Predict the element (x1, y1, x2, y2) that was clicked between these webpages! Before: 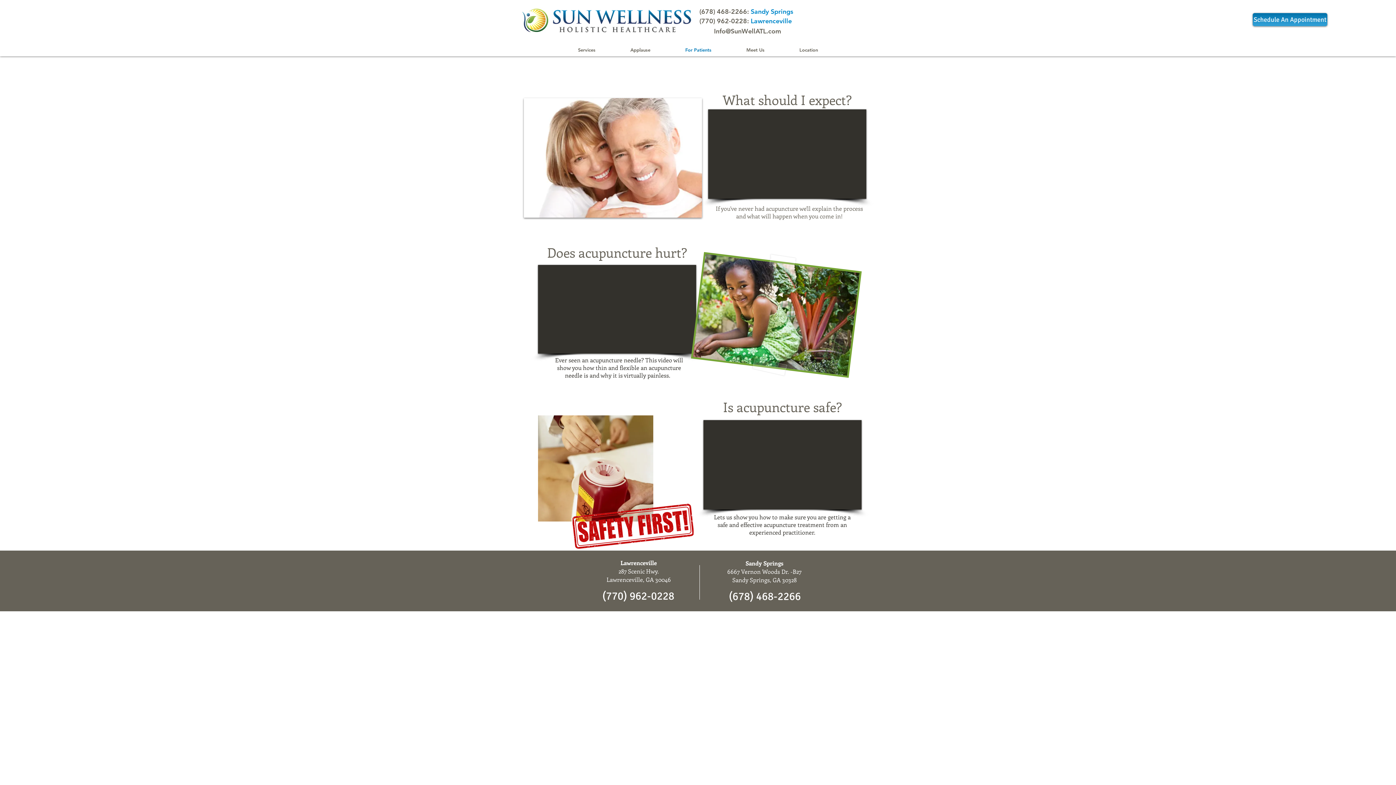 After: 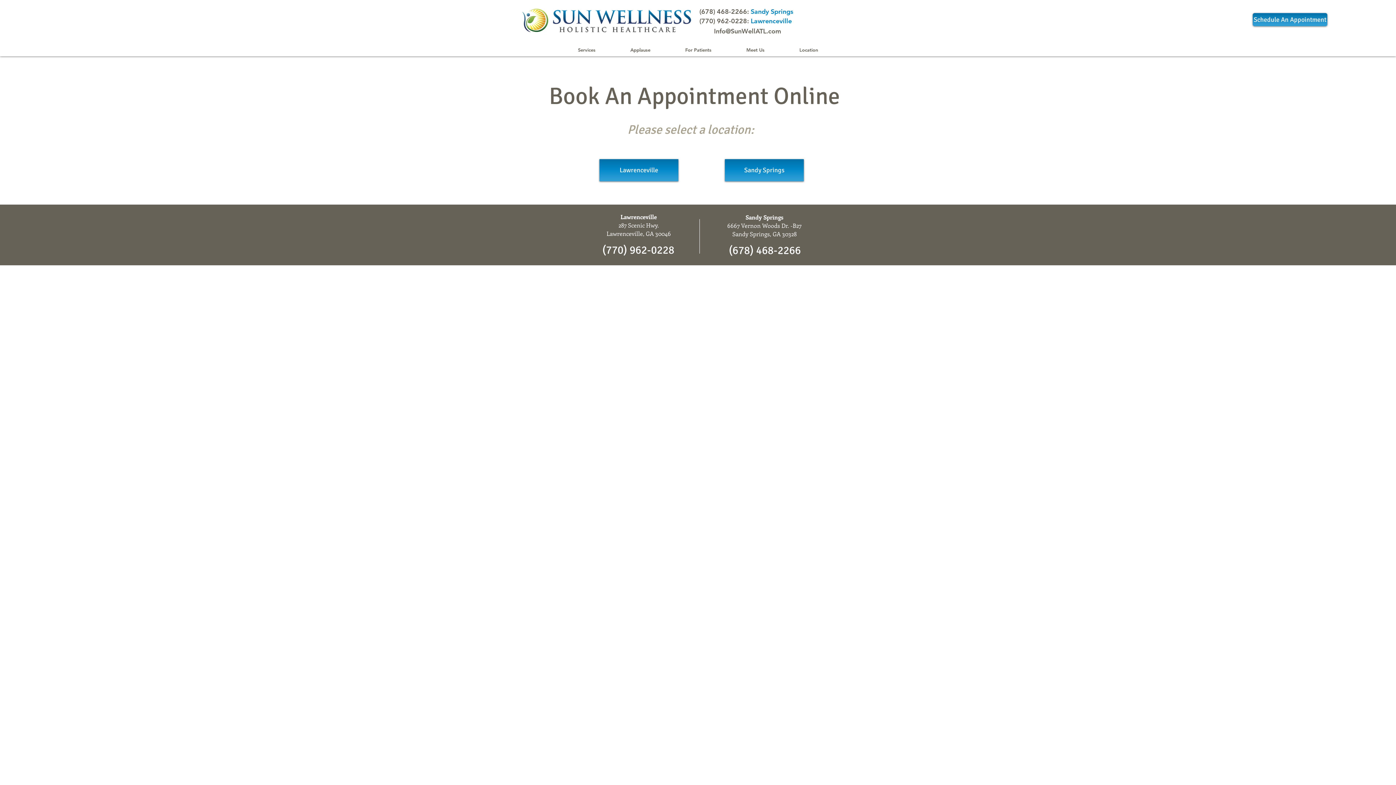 Action: label: Schedule An Appointment bbox: (1253, 13, 1327, 26)